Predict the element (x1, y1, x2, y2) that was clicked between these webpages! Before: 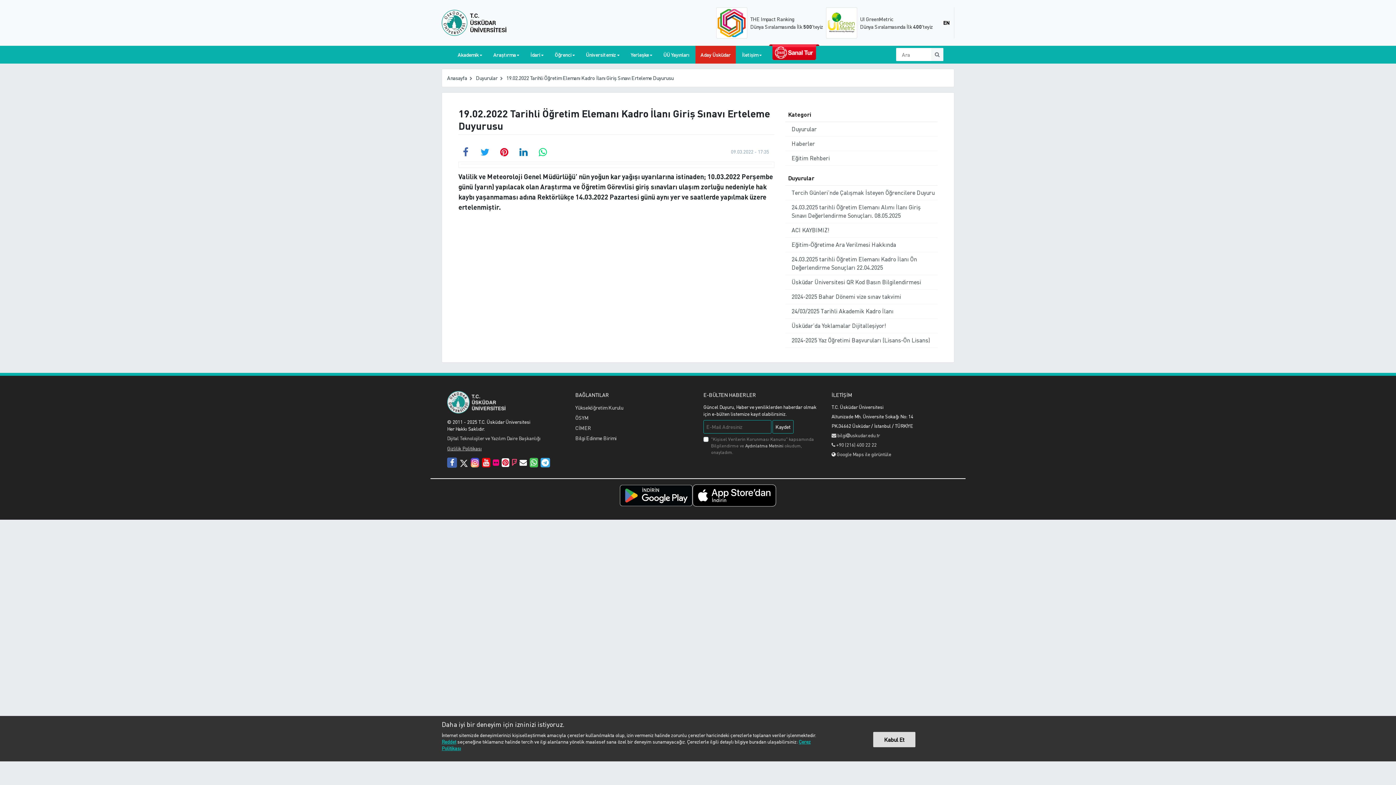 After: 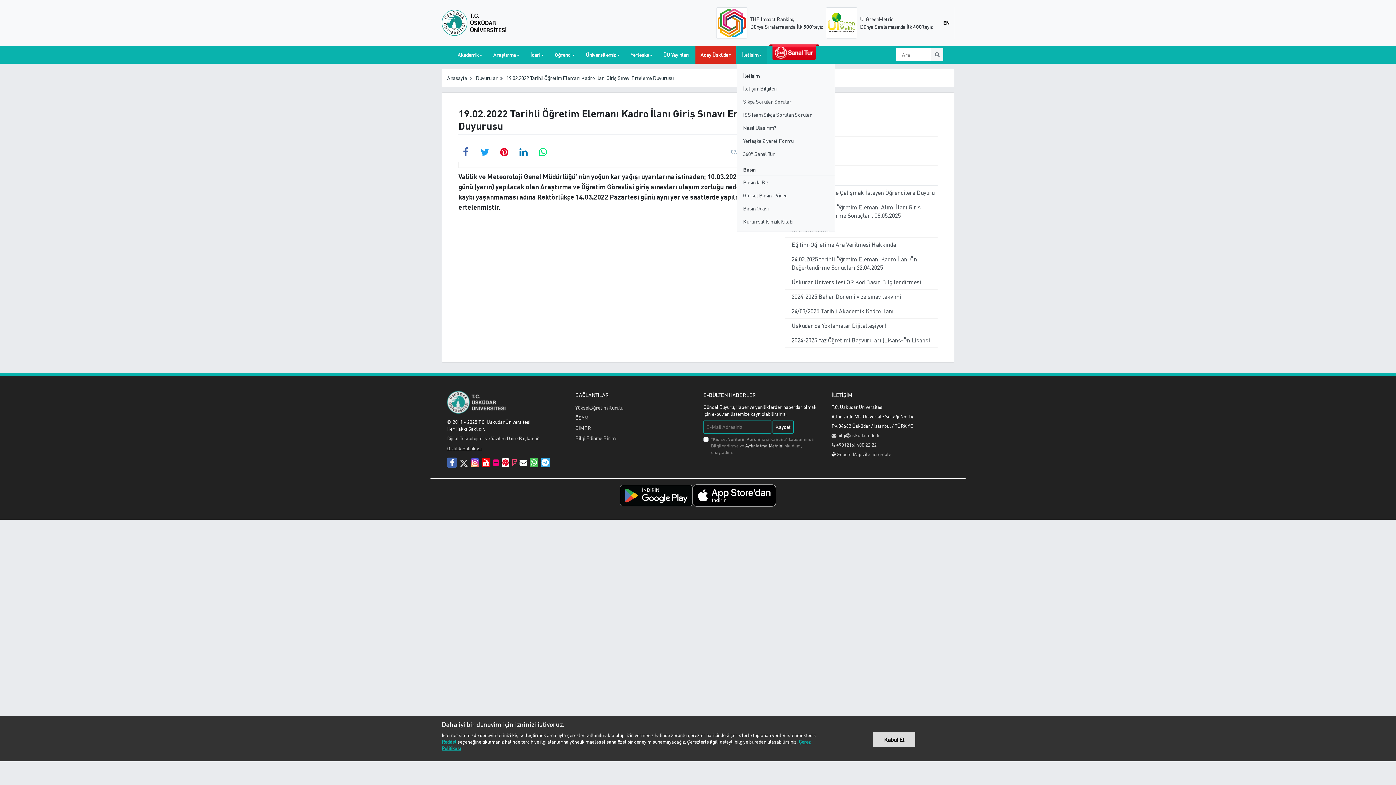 Action: bbox: (737, 45, 766, 63) label: İletişim